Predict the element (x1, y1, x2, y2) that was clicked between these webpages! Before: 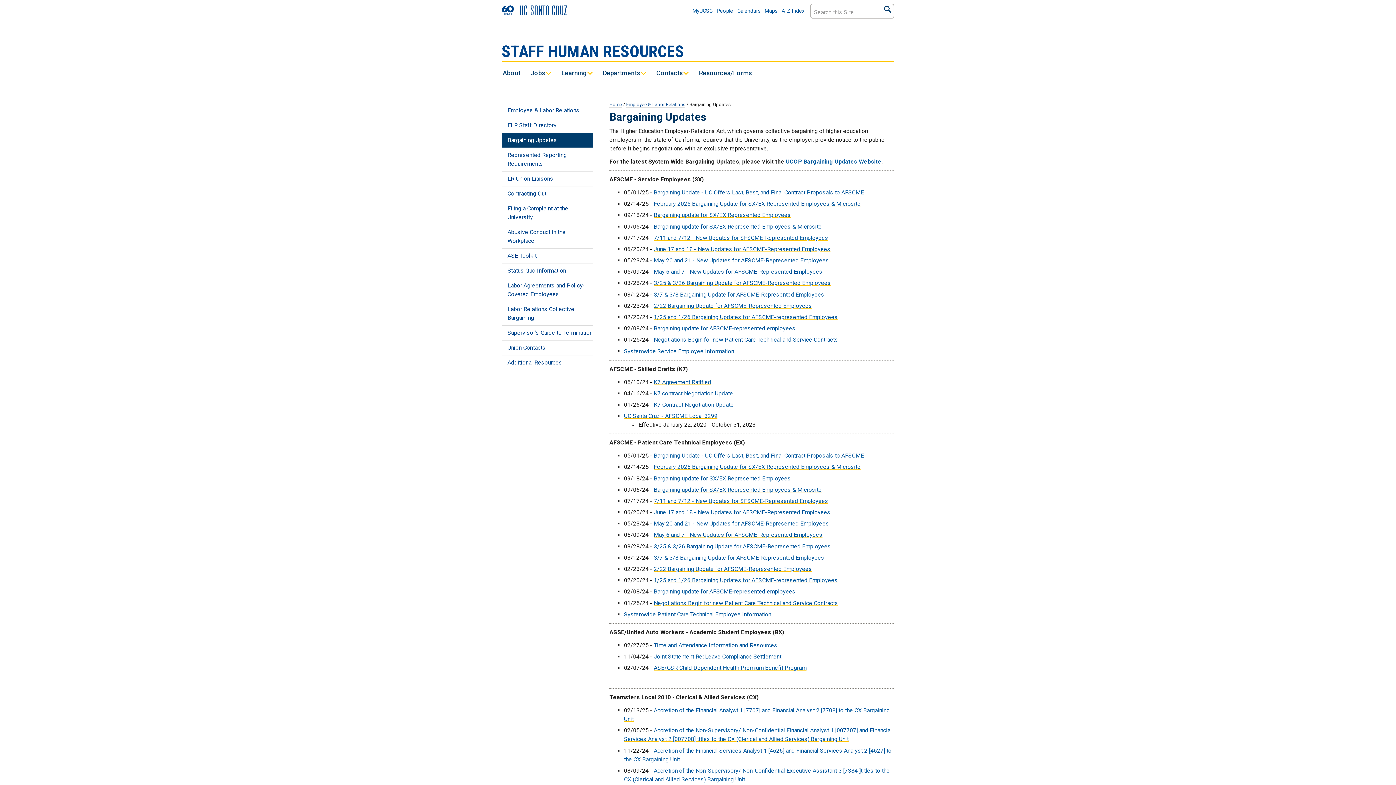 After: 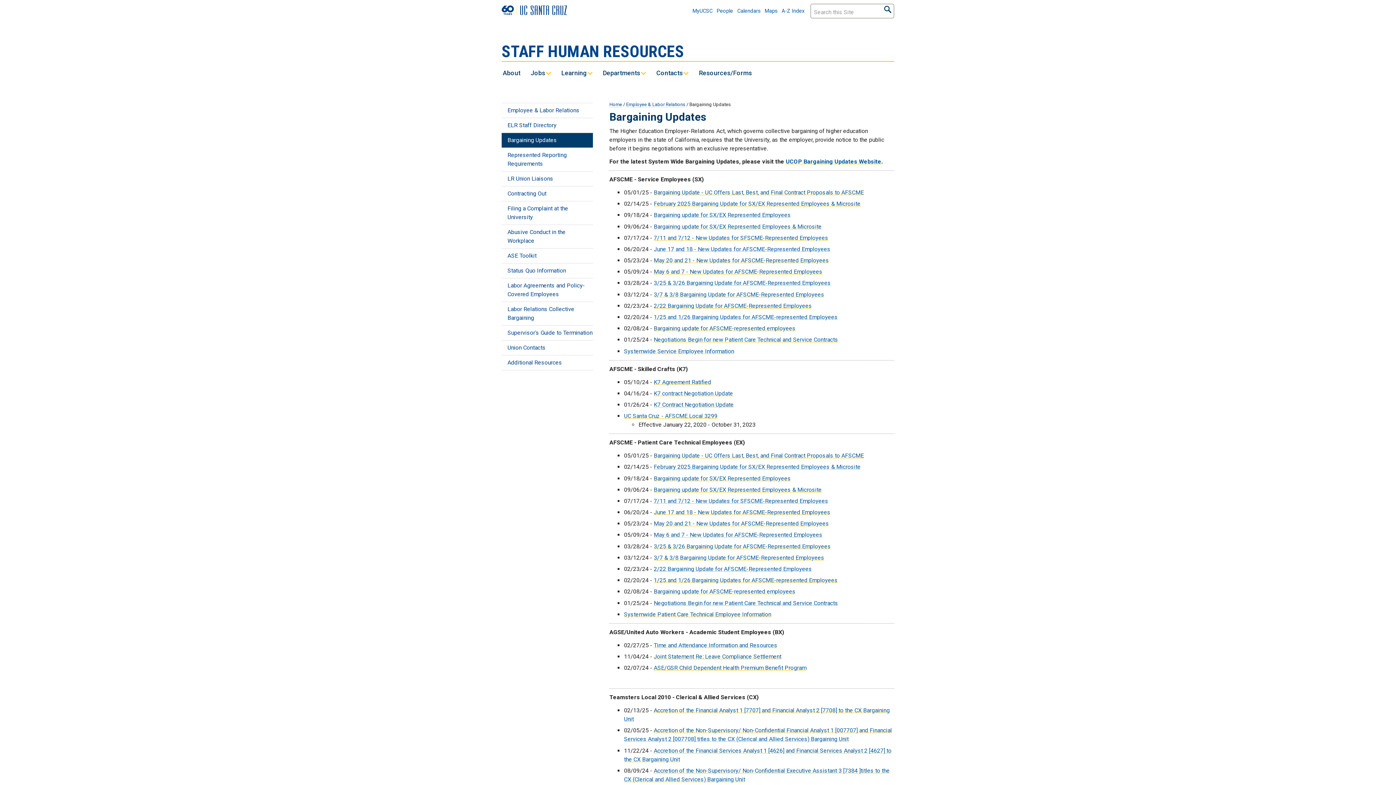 Action: label: May 20 and 21 - New Updates for AFSCME-Represented Employees bbox: (653, 257, 829, 264)